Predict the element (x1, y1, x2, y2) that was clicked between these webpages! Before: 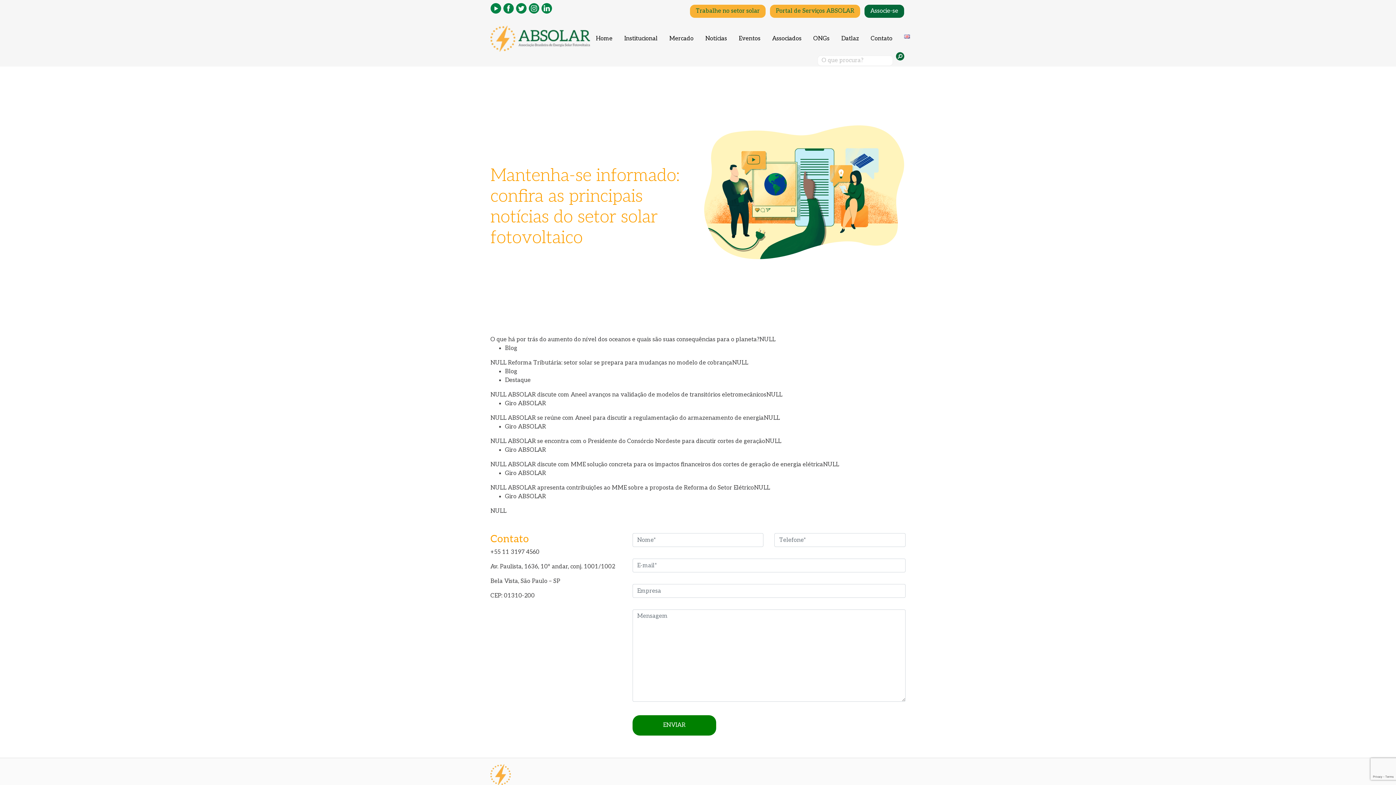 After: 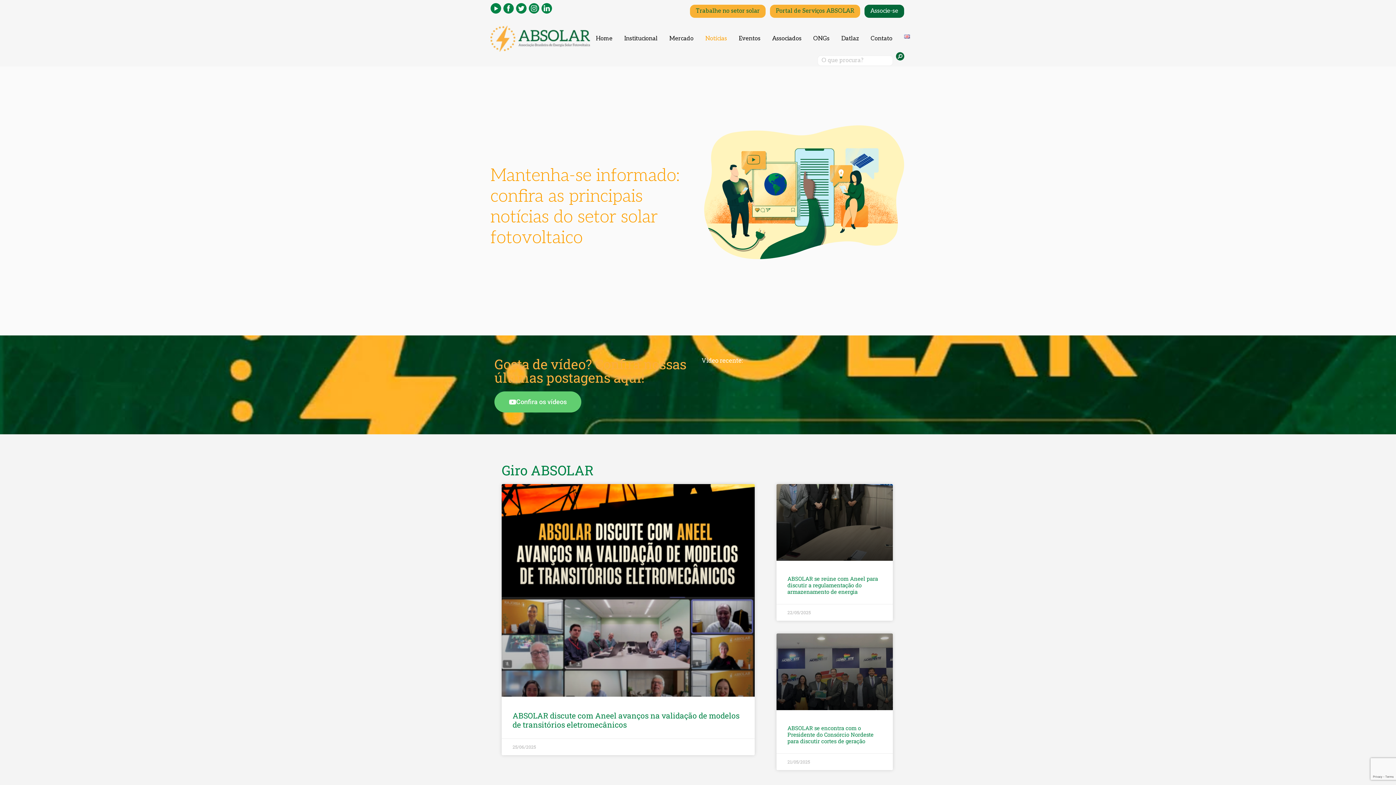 Action: bbox: (699, 31, 733, 46) label: Notícias